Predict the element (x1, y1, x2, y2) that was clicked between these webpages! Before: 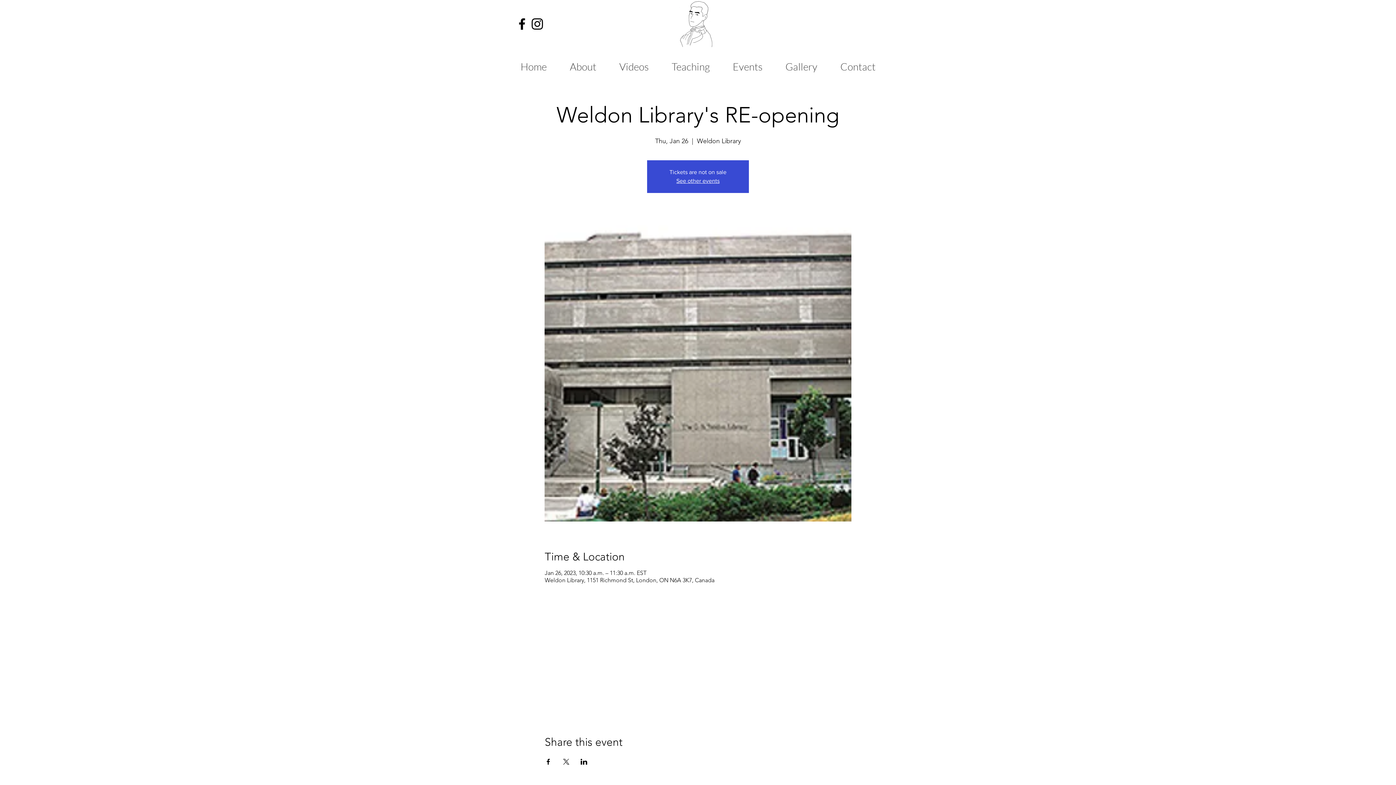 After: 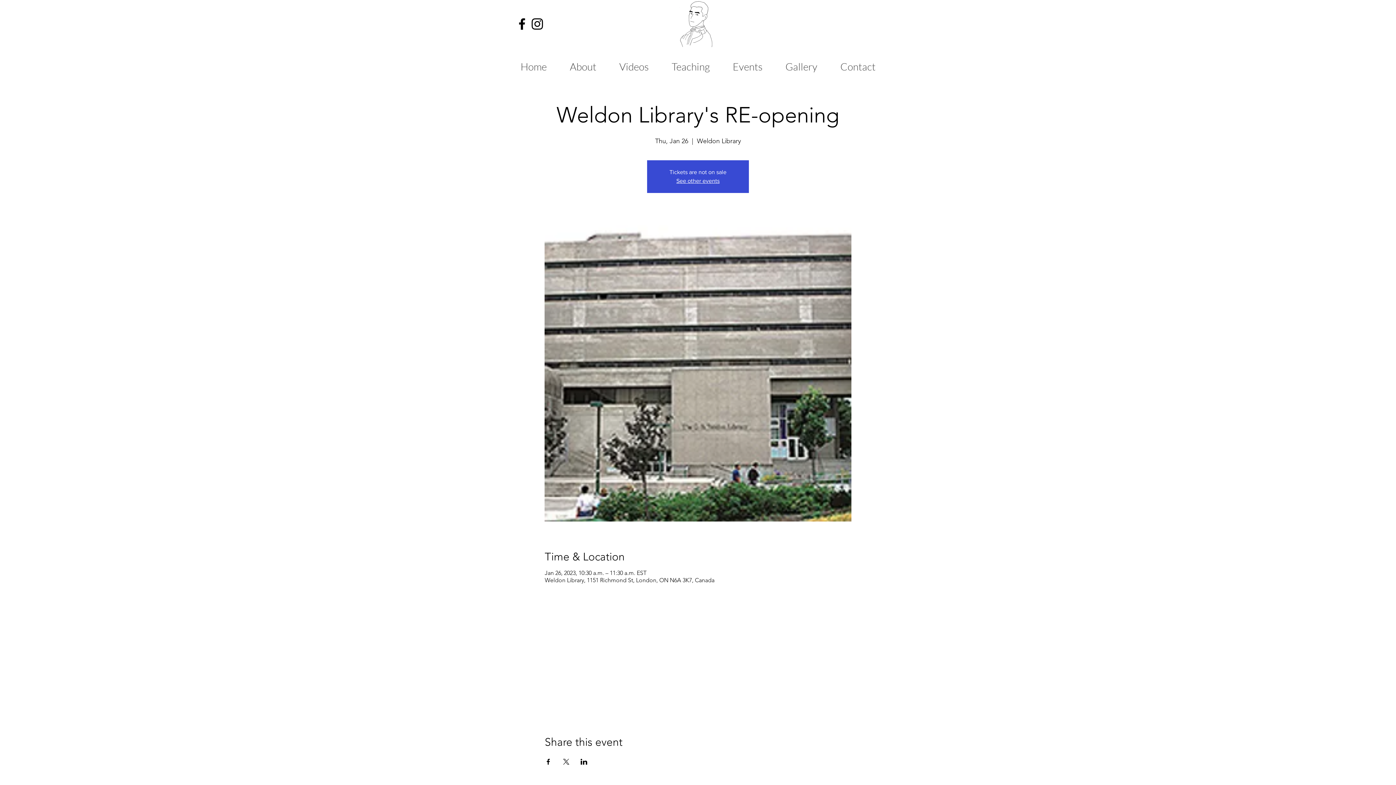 Action: label: Share event on Facebook bbox: (544, 759, 551, 765)